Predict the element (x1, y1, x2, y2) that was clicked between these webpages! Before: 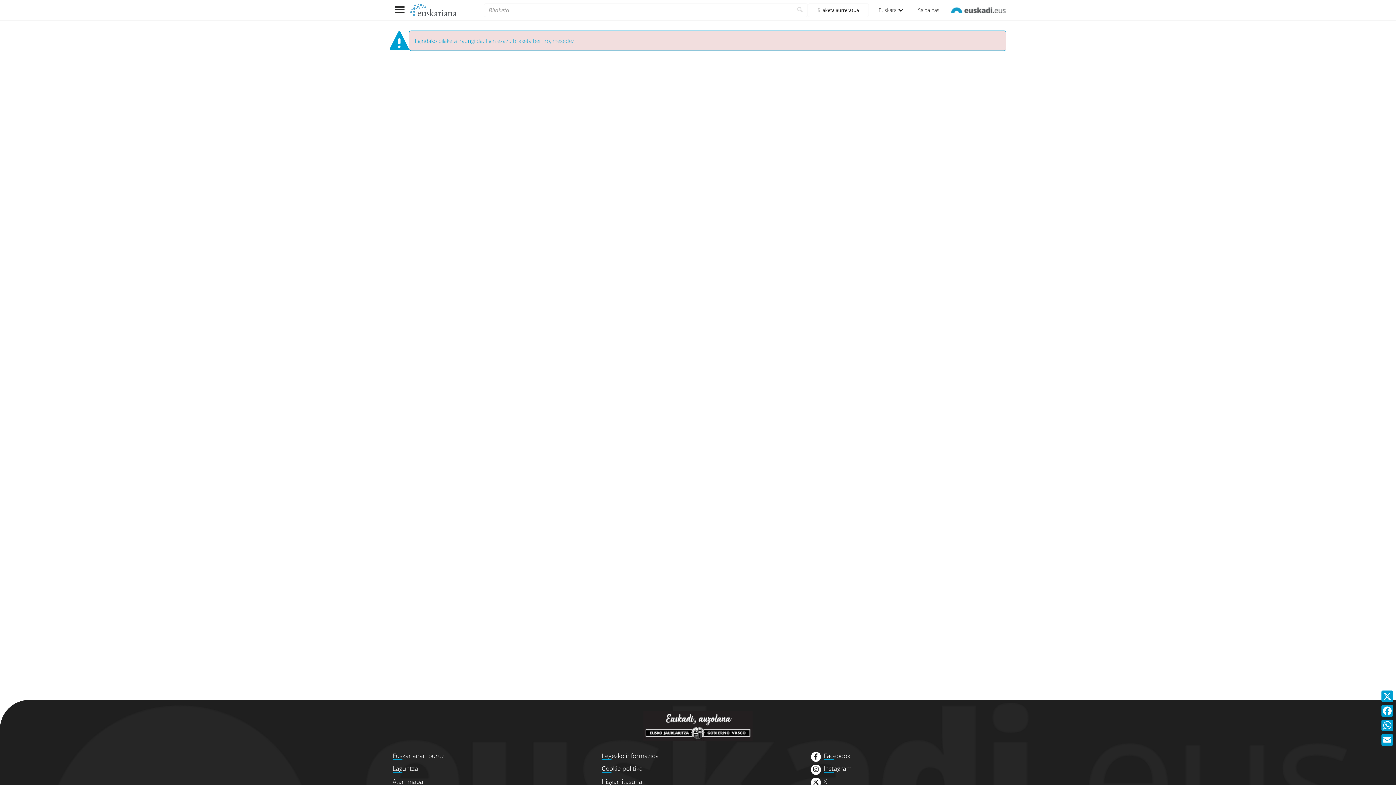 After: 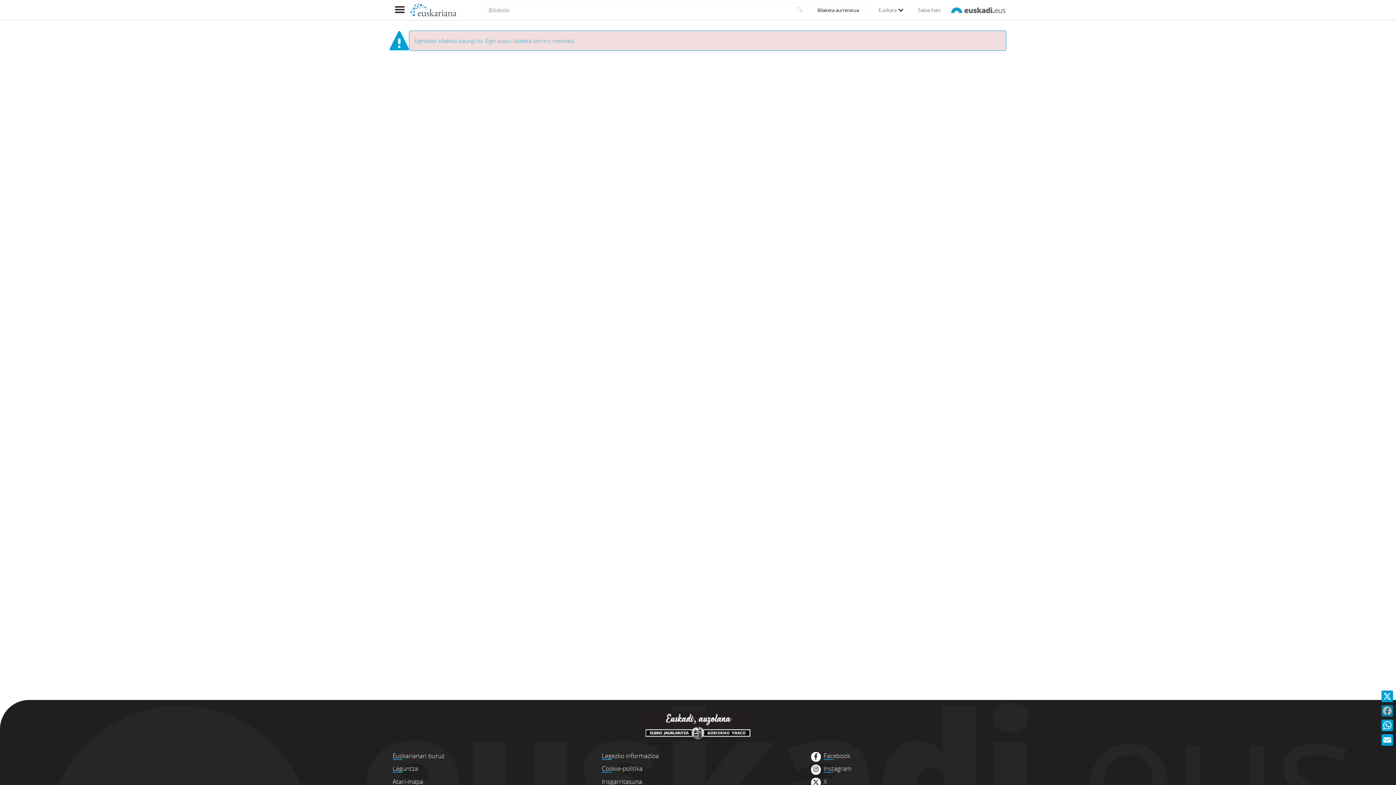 Action: bbox: (1380, 704, 1394, 718) label: Facebook